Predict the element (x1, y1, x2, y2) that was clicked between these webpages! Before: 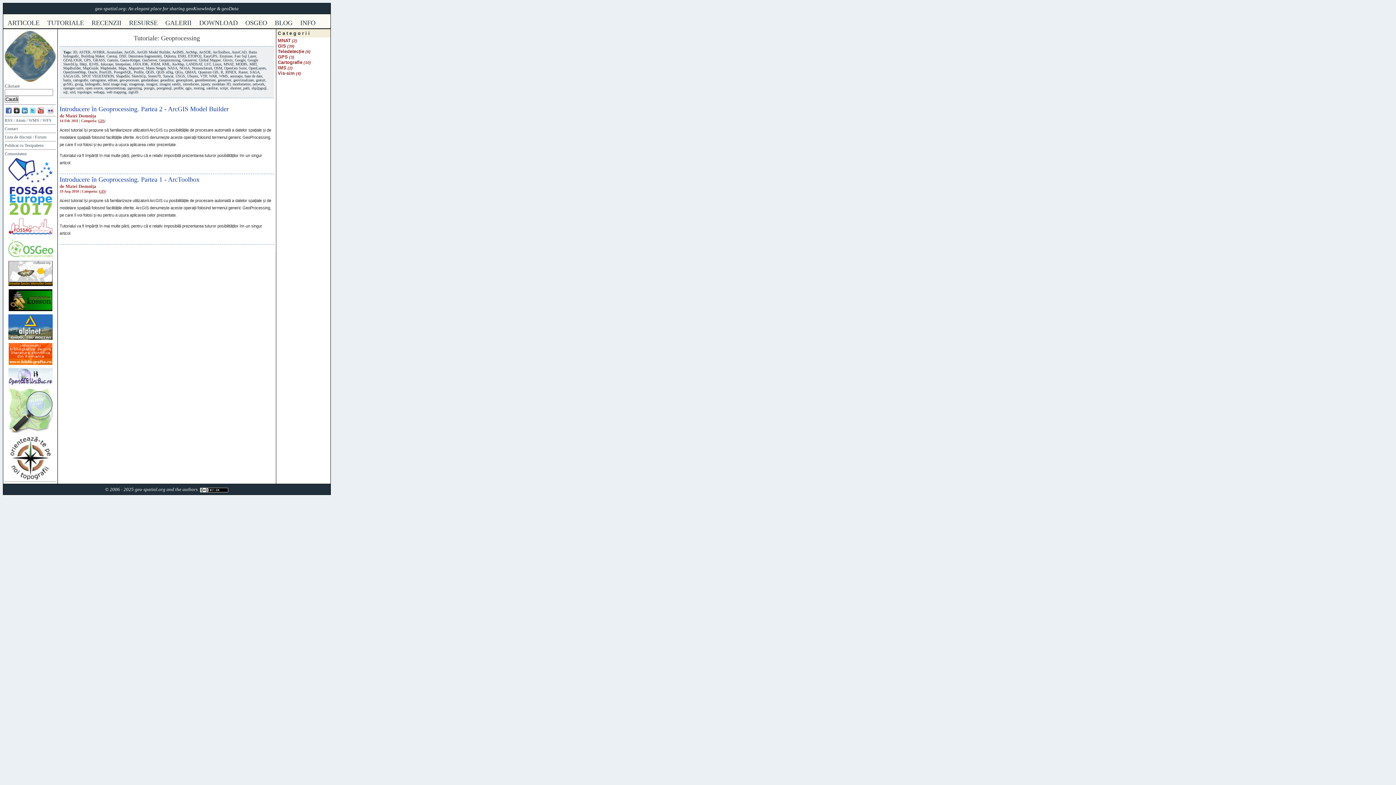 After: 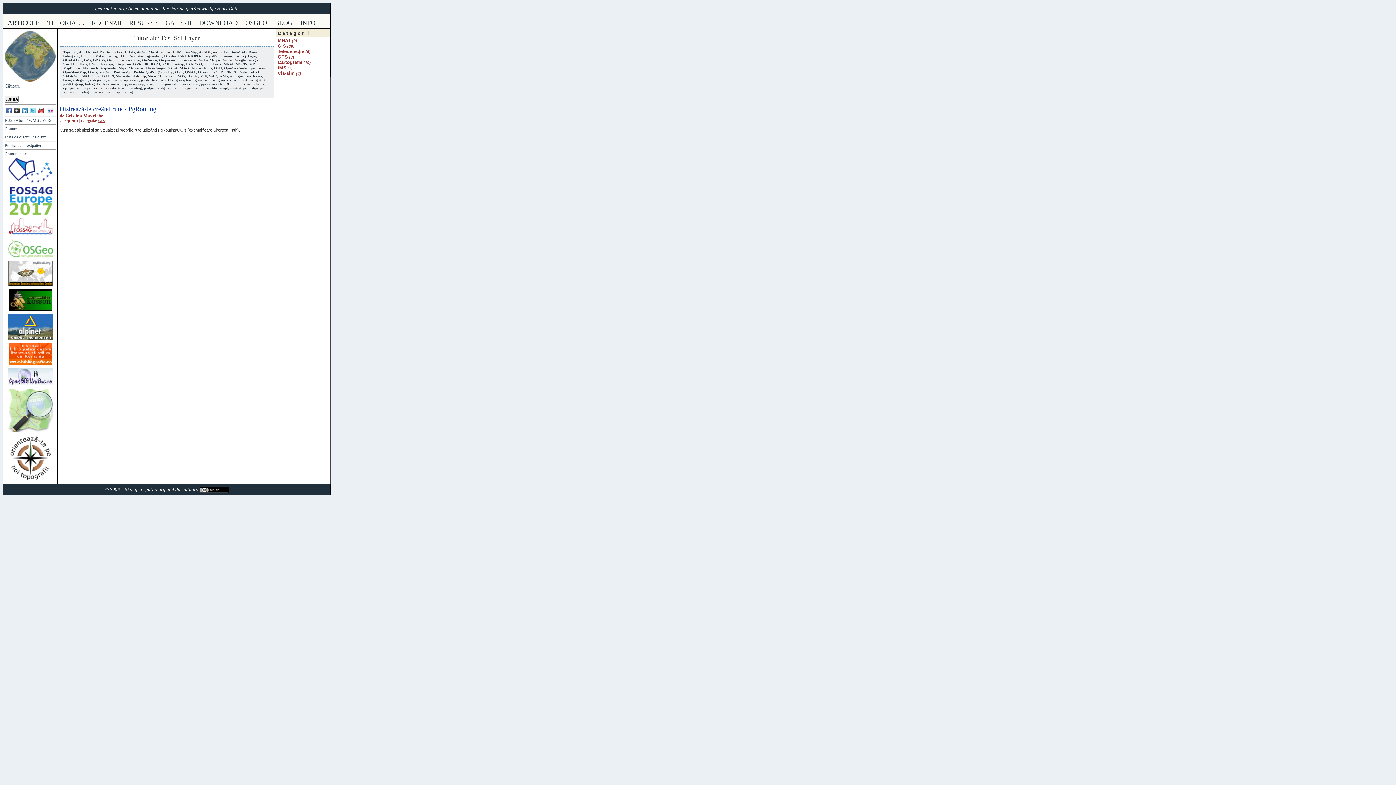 Action: label: Fast Sql Layer bbox: (234, 54, 256, 58)